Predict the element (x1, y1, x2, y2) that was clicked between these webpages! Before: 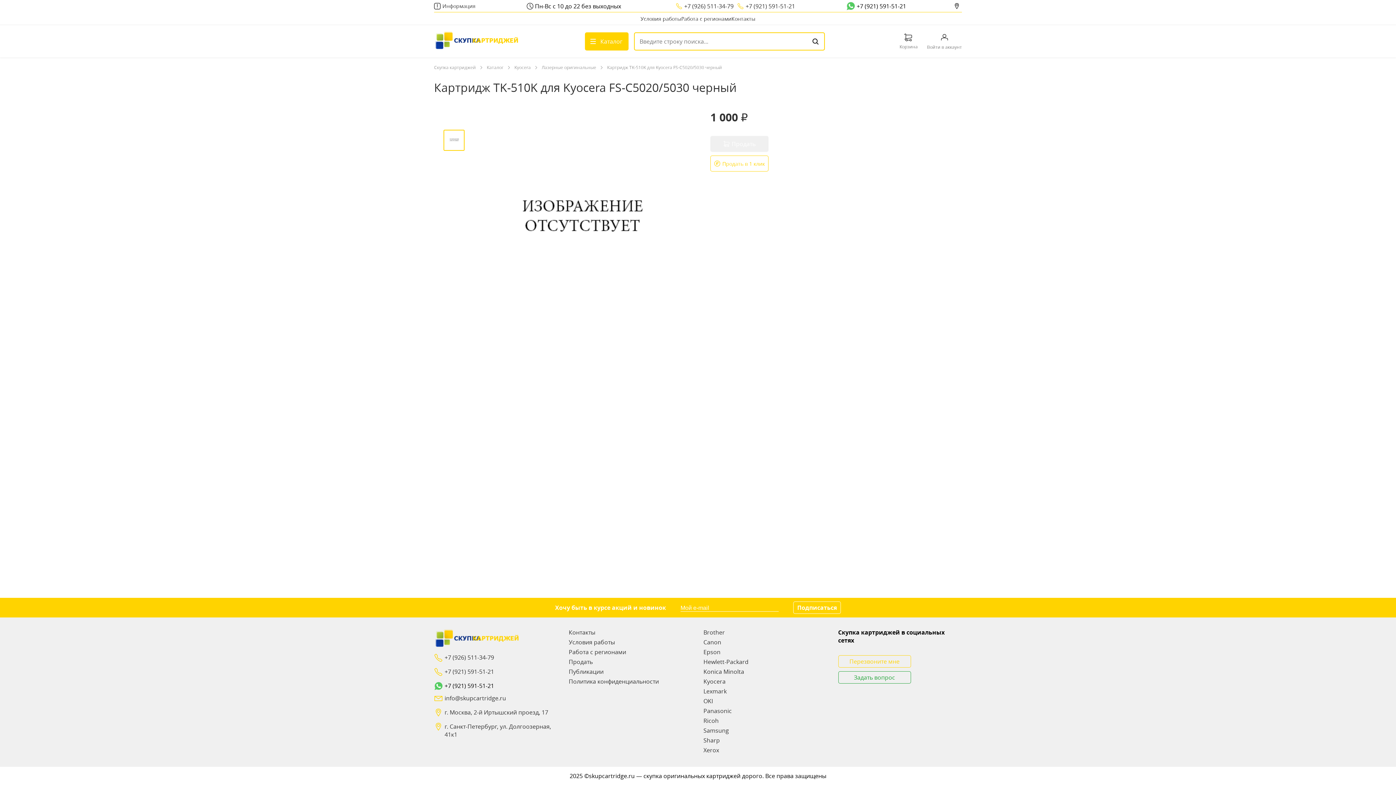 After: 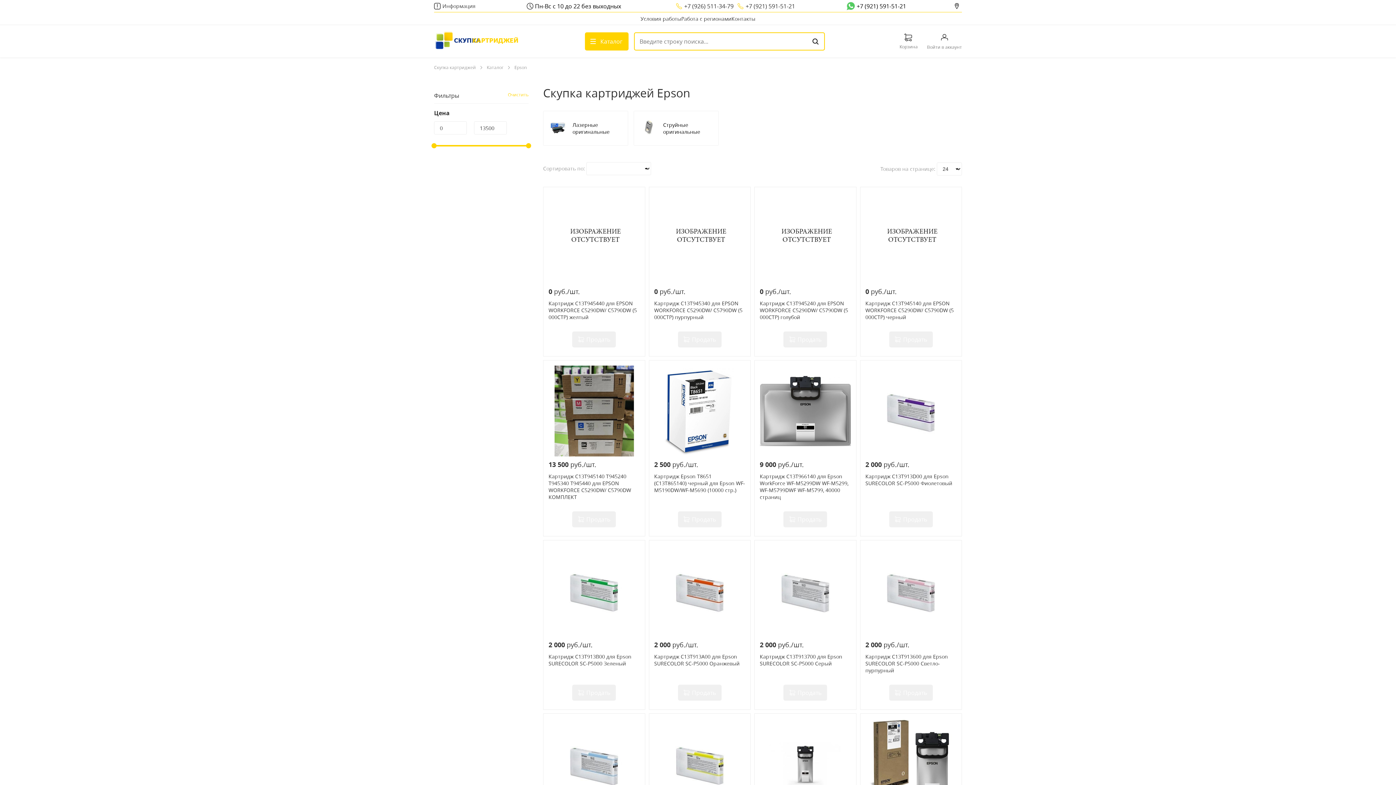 Action: bbox: (703, 648, 720, 656) label: Epson